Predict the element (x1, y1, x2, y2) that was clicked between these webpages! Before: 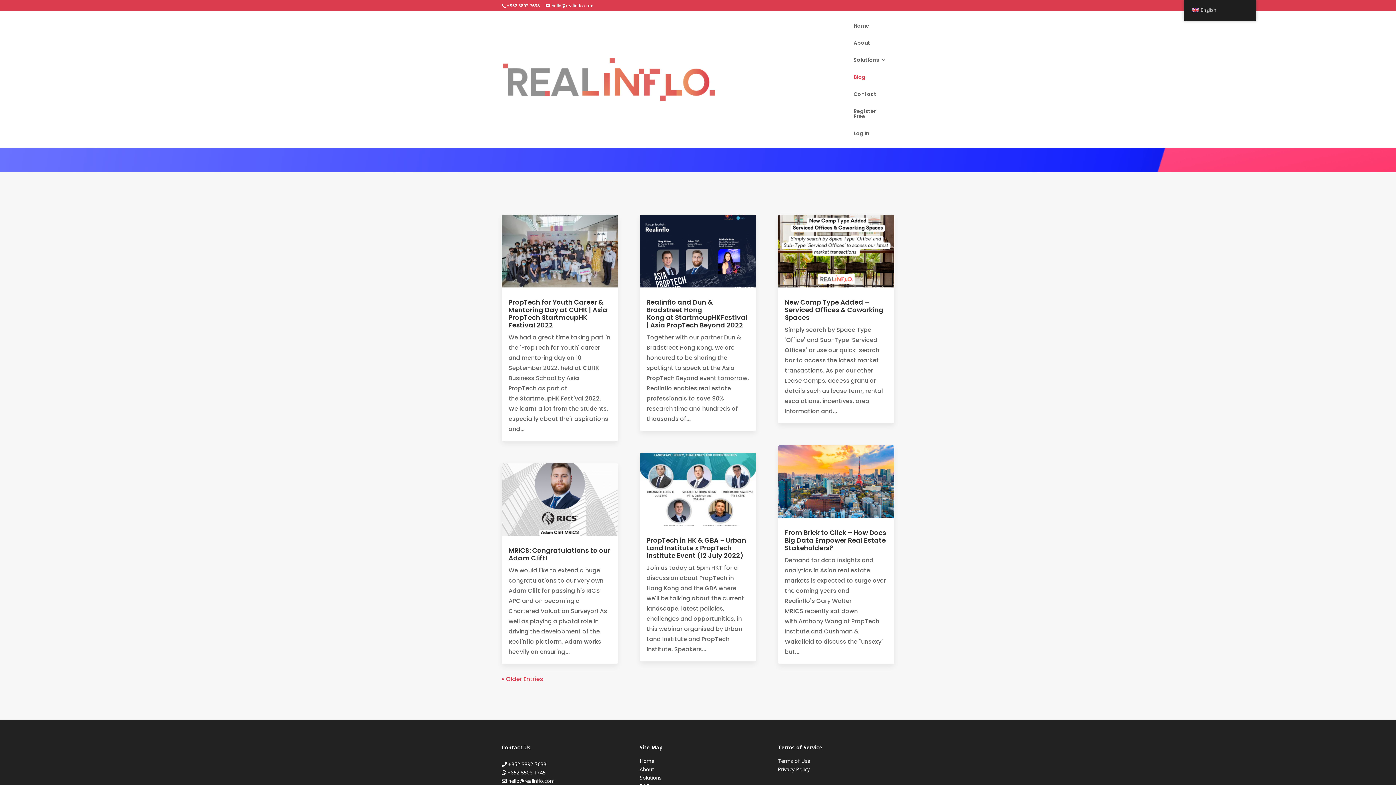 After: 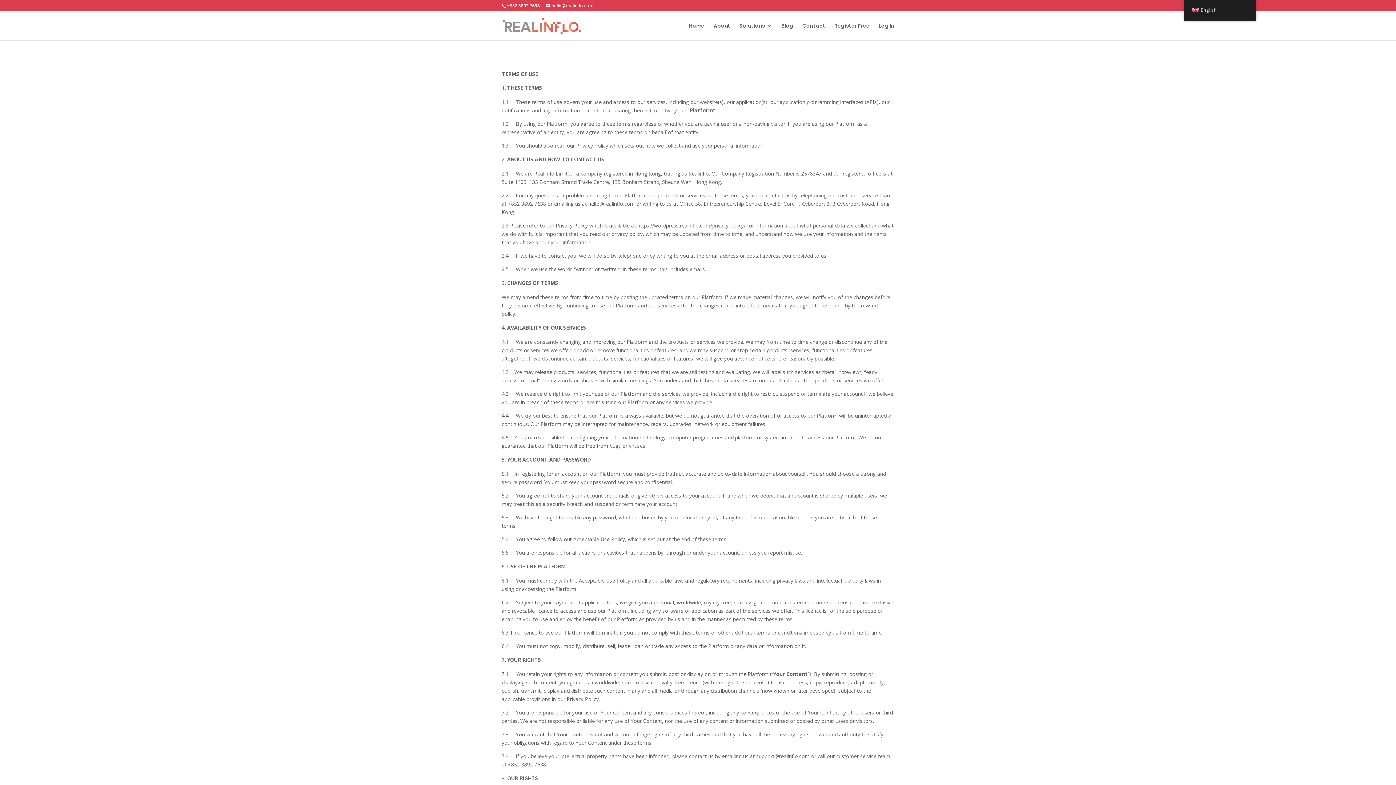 Action: label: Terms of Use bbox: (778, 757, 810, 764)